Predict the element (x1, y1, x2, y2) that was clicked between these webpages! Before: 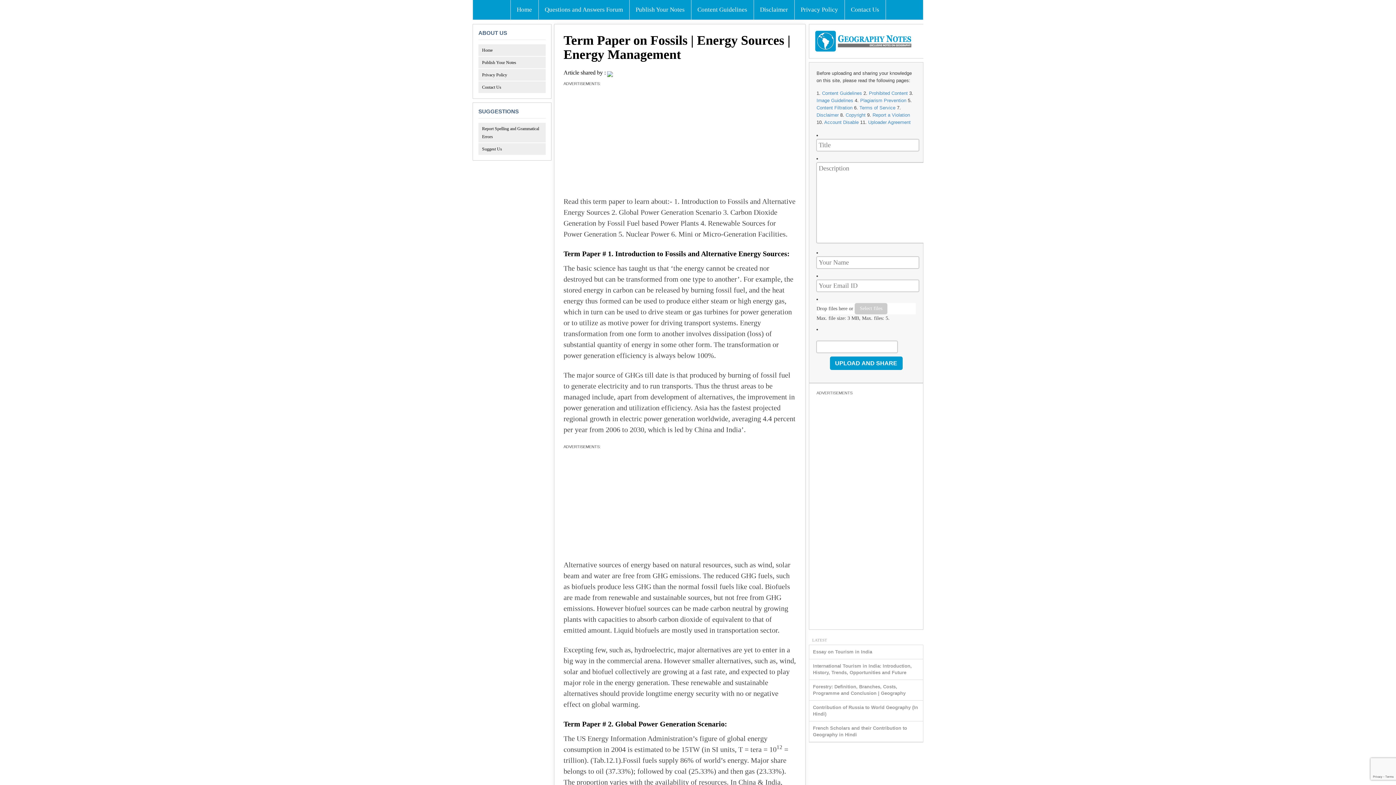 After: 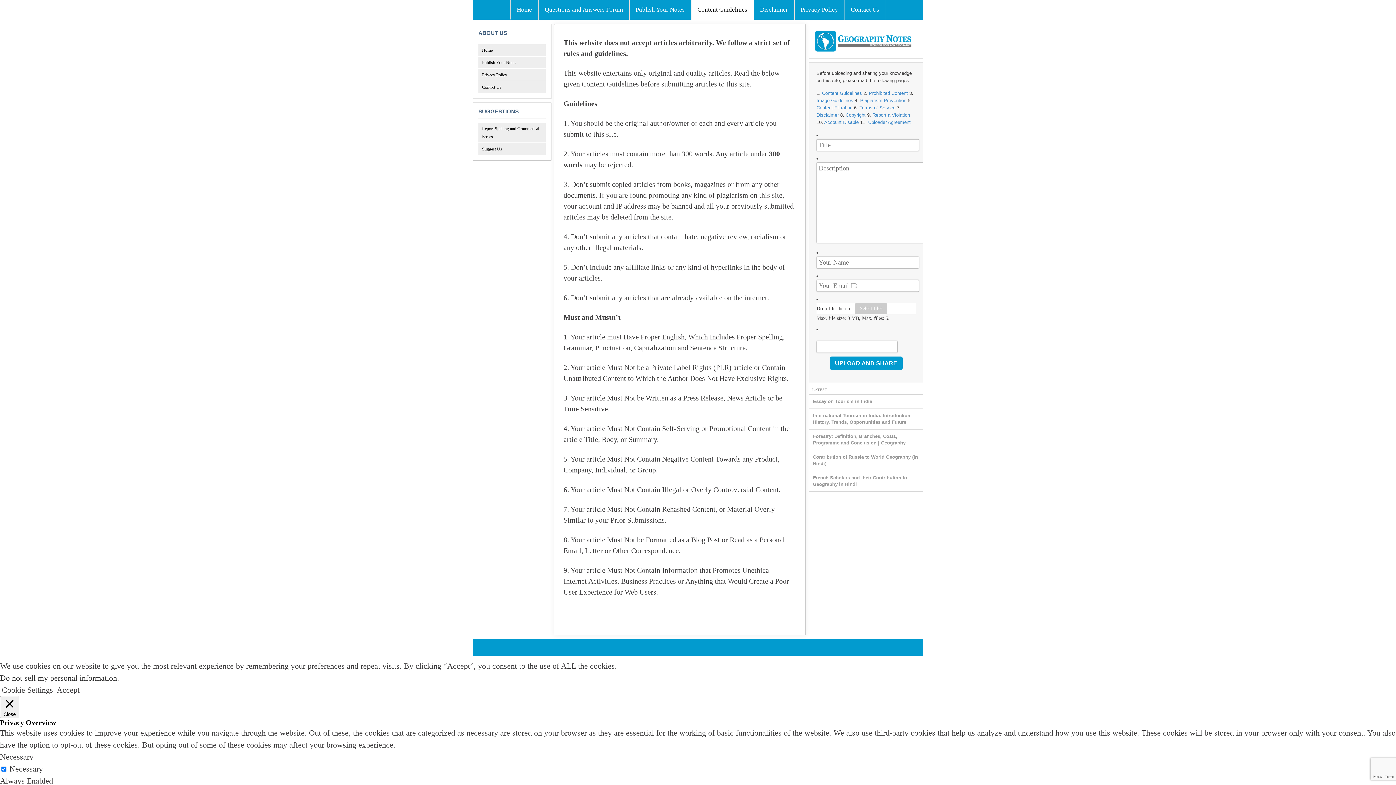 Action: label: Content Guidelines bbox: (822, 90, 862, 95)